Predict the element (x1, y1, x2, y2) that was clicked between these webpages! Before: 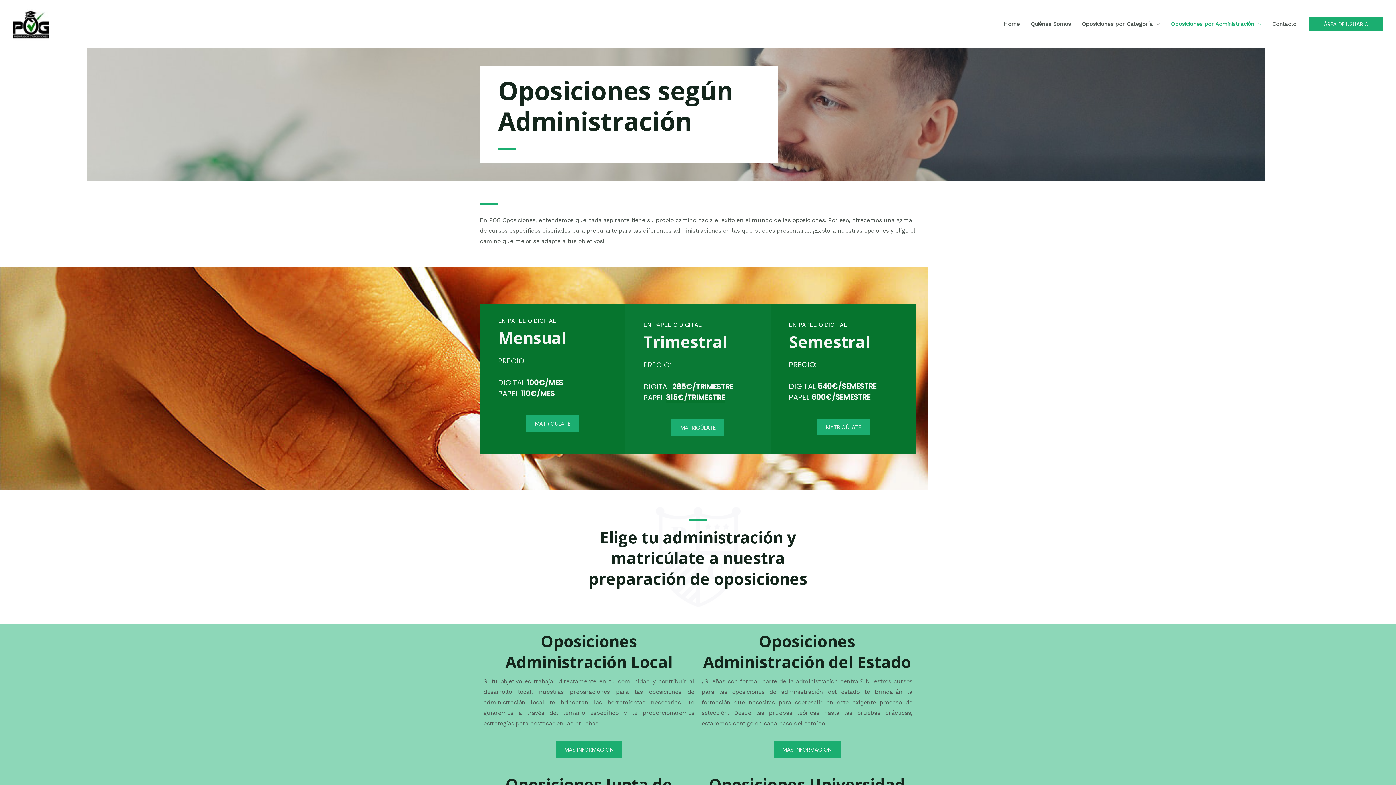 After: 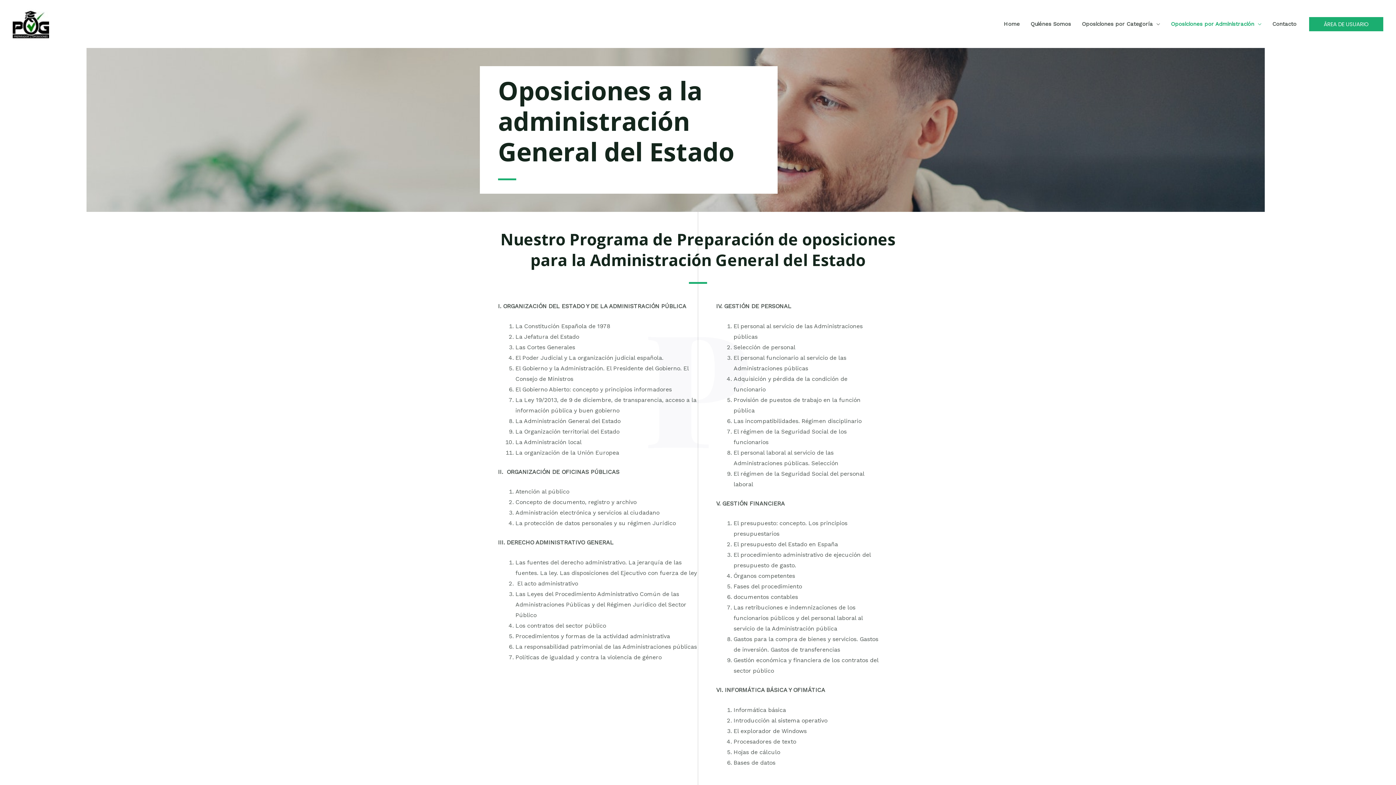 Action: label: MÁS INFORMACIÓN bbox: (774, 741, 840, 758)